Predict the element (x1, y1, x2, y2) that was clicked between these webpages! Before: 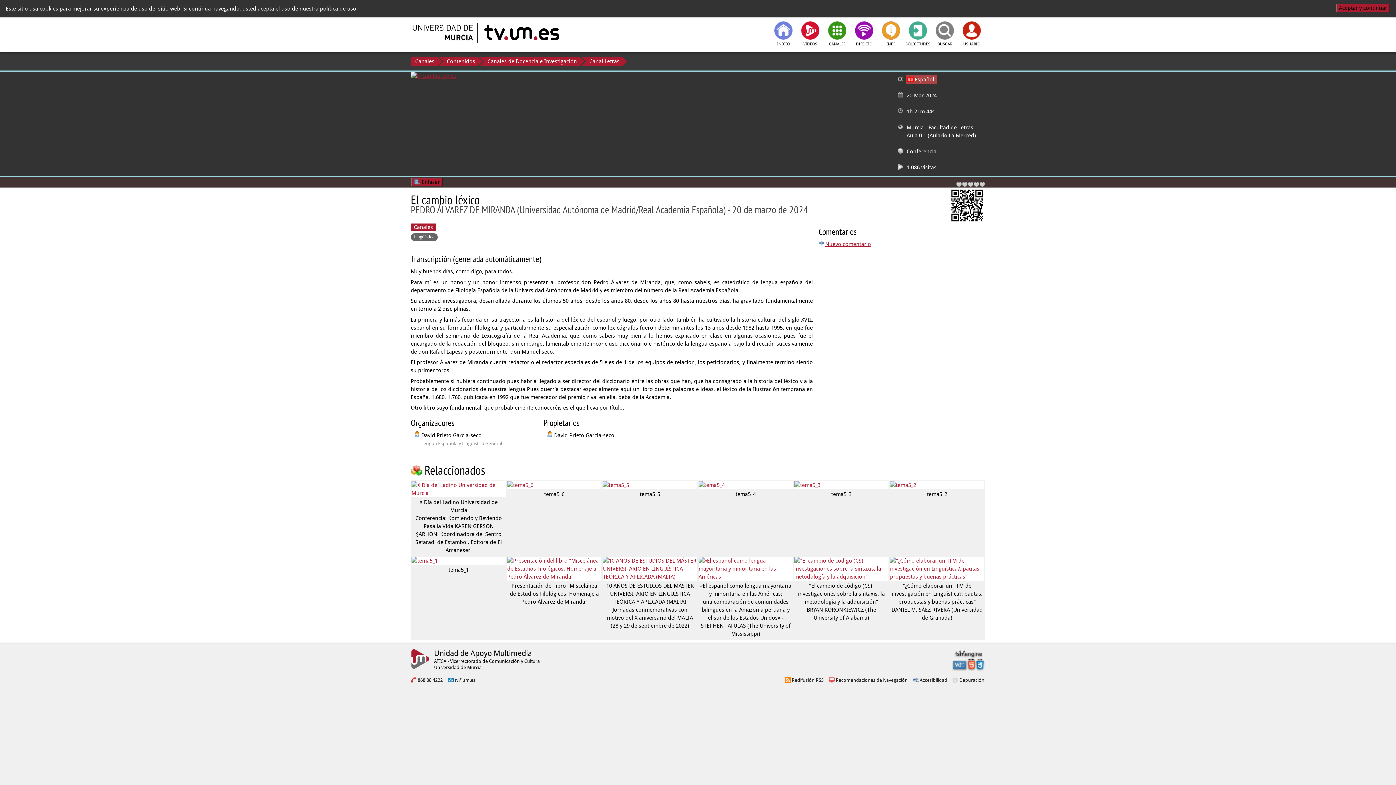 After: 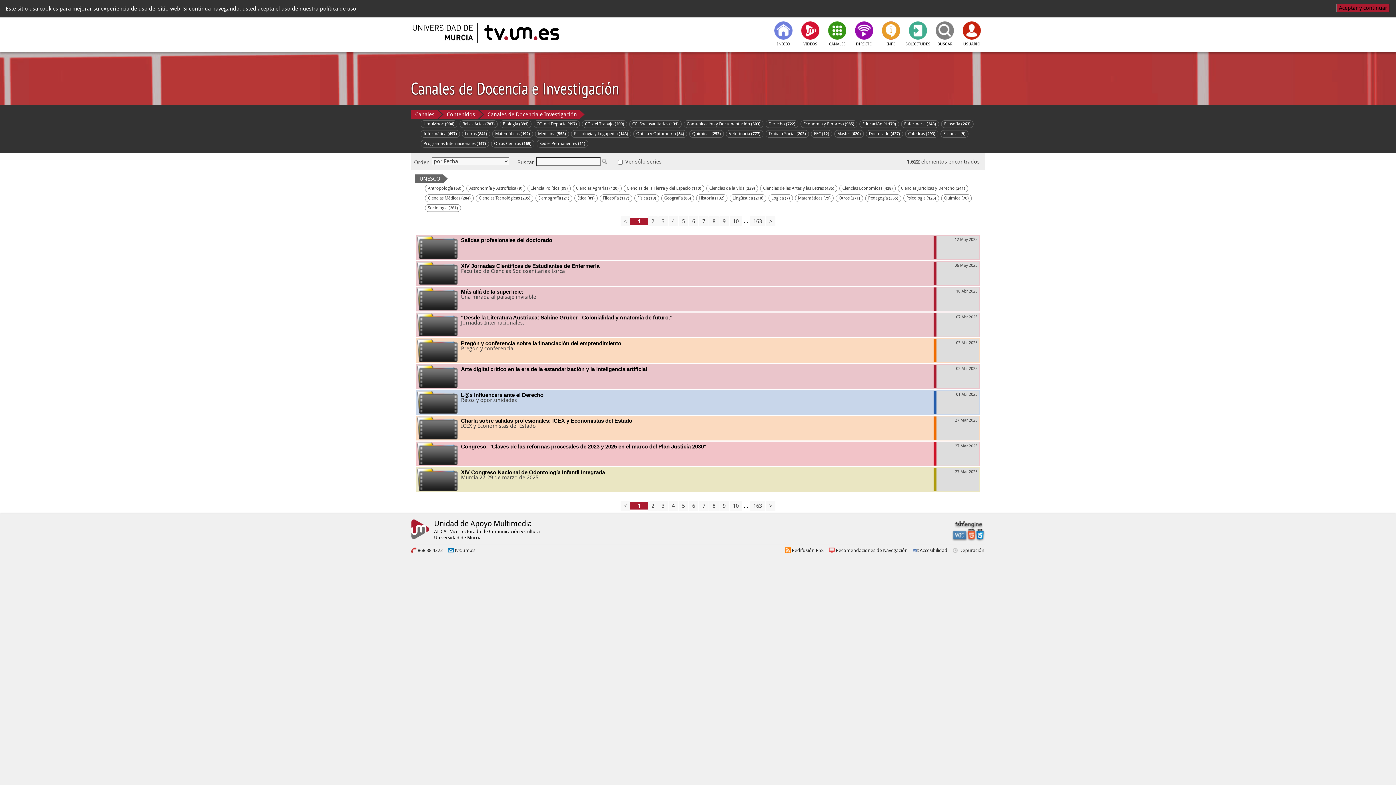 Action: label: Canales de Docencia e Investigación bbox: (479, 57, 580, 65)